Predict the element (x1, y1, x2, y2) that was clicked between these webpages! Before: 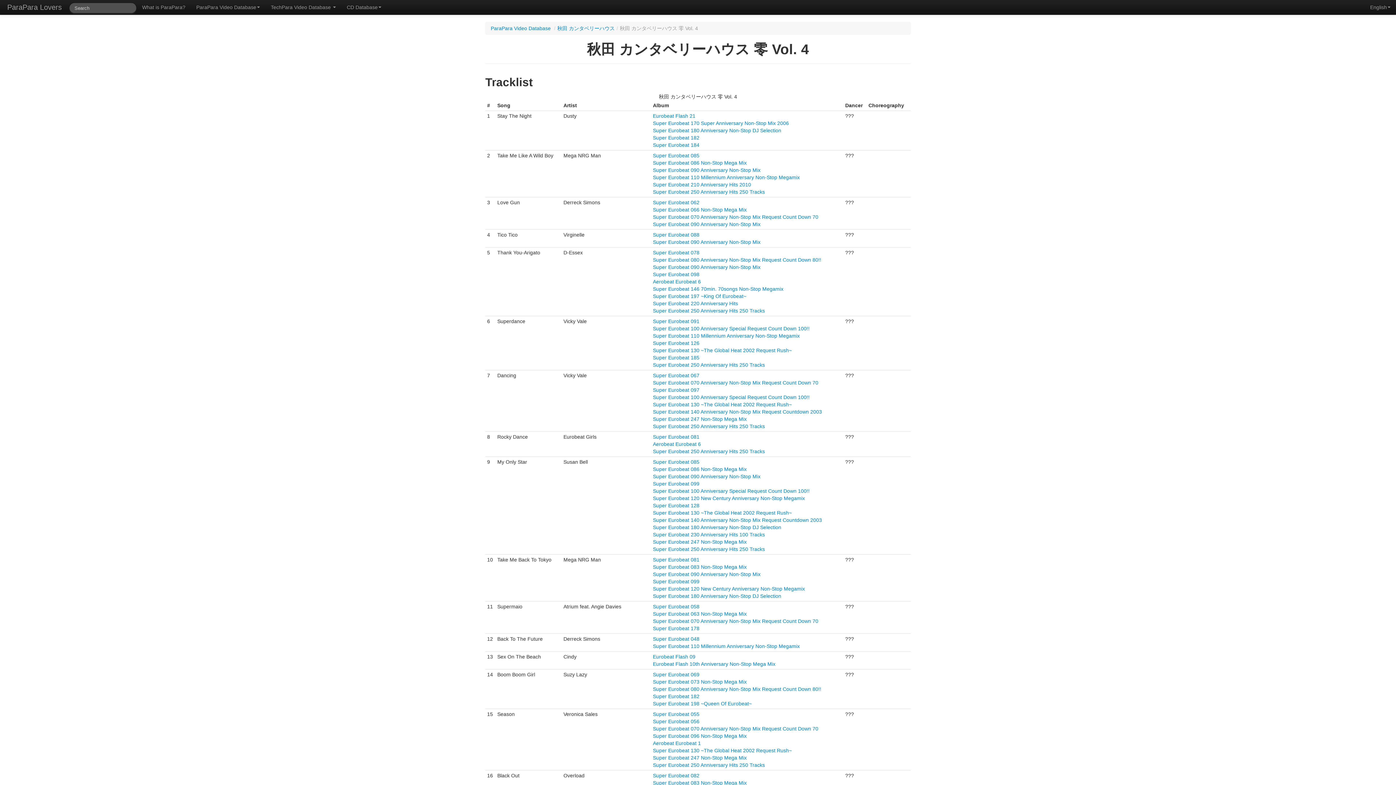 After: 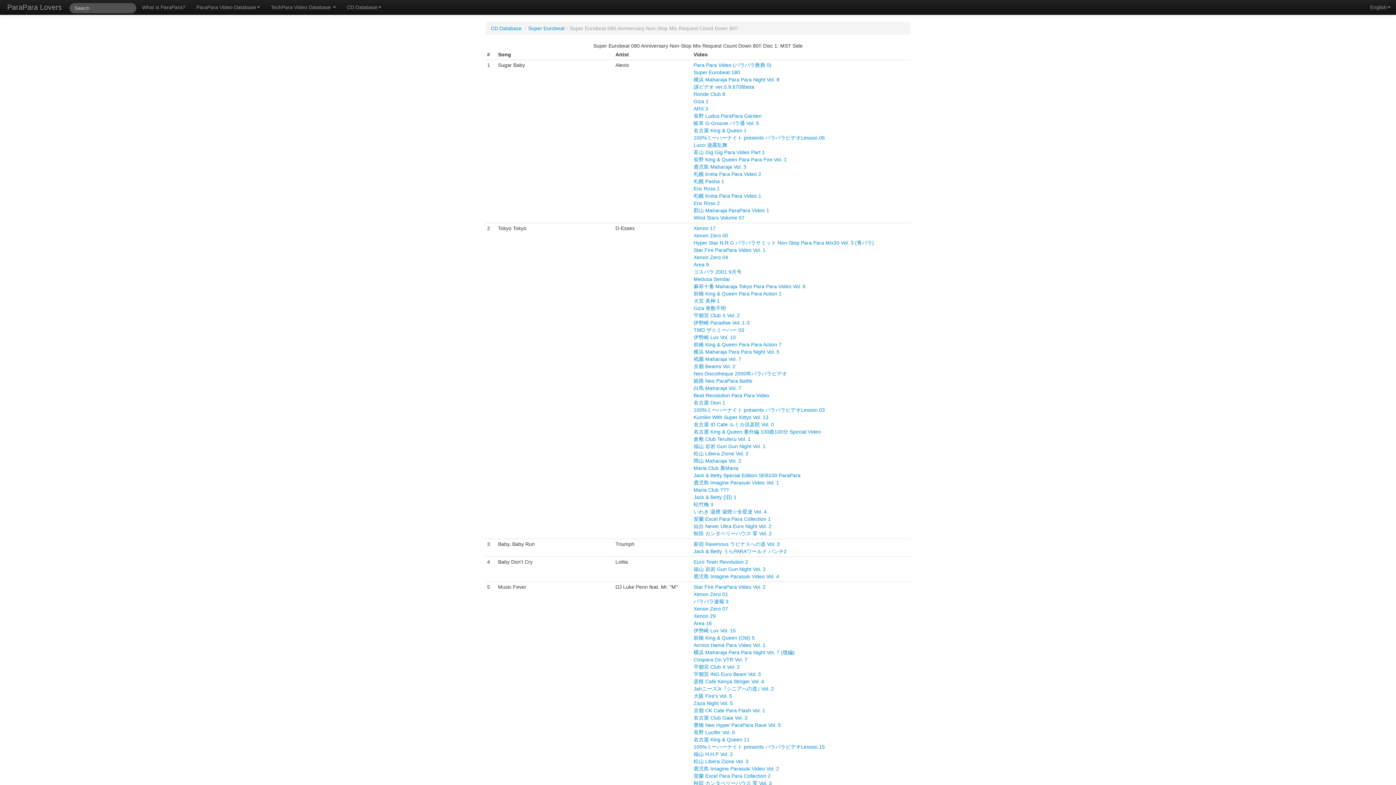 Action: bbox: (653, 257, 821, 262) label: Super Eurobeat 080 Anniversary Non-Stop Mix Request Count Down 80!!